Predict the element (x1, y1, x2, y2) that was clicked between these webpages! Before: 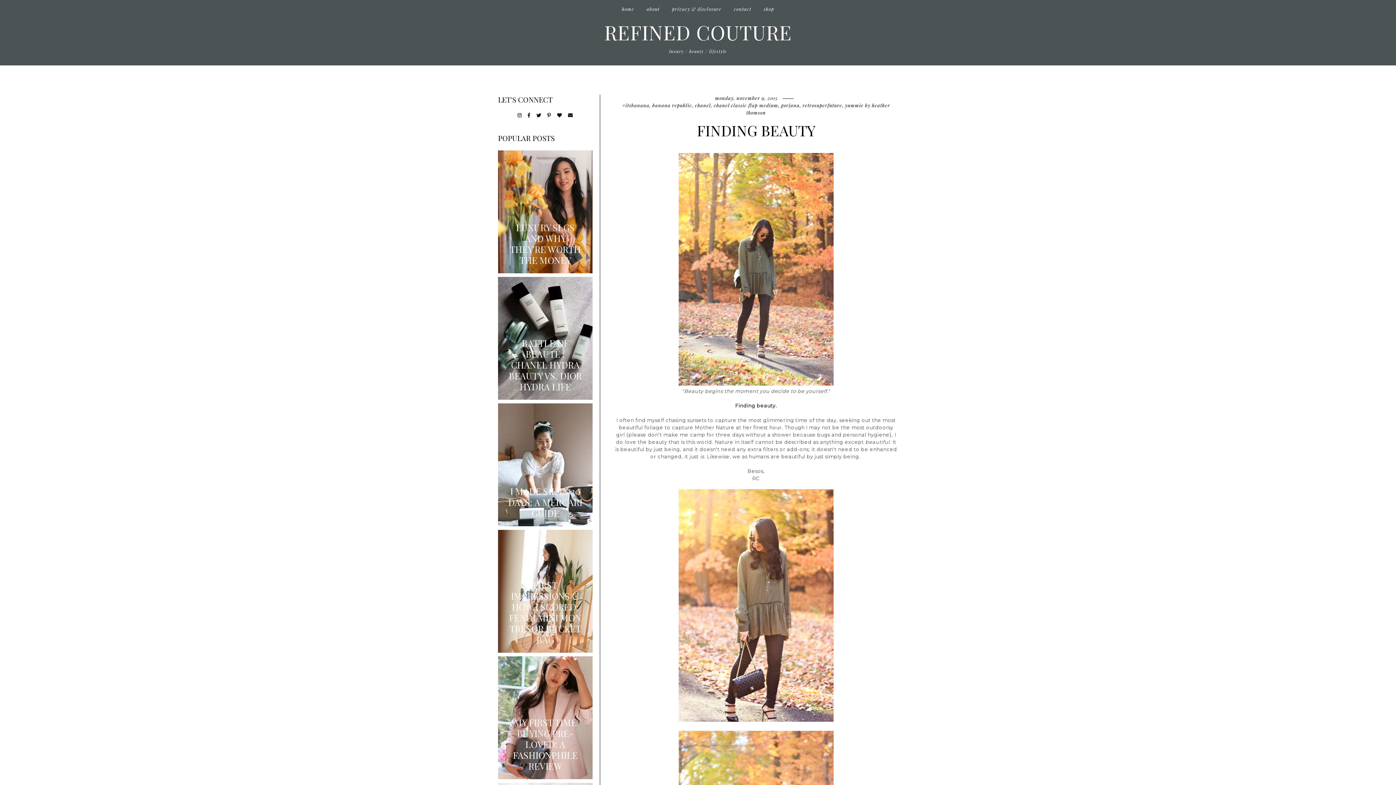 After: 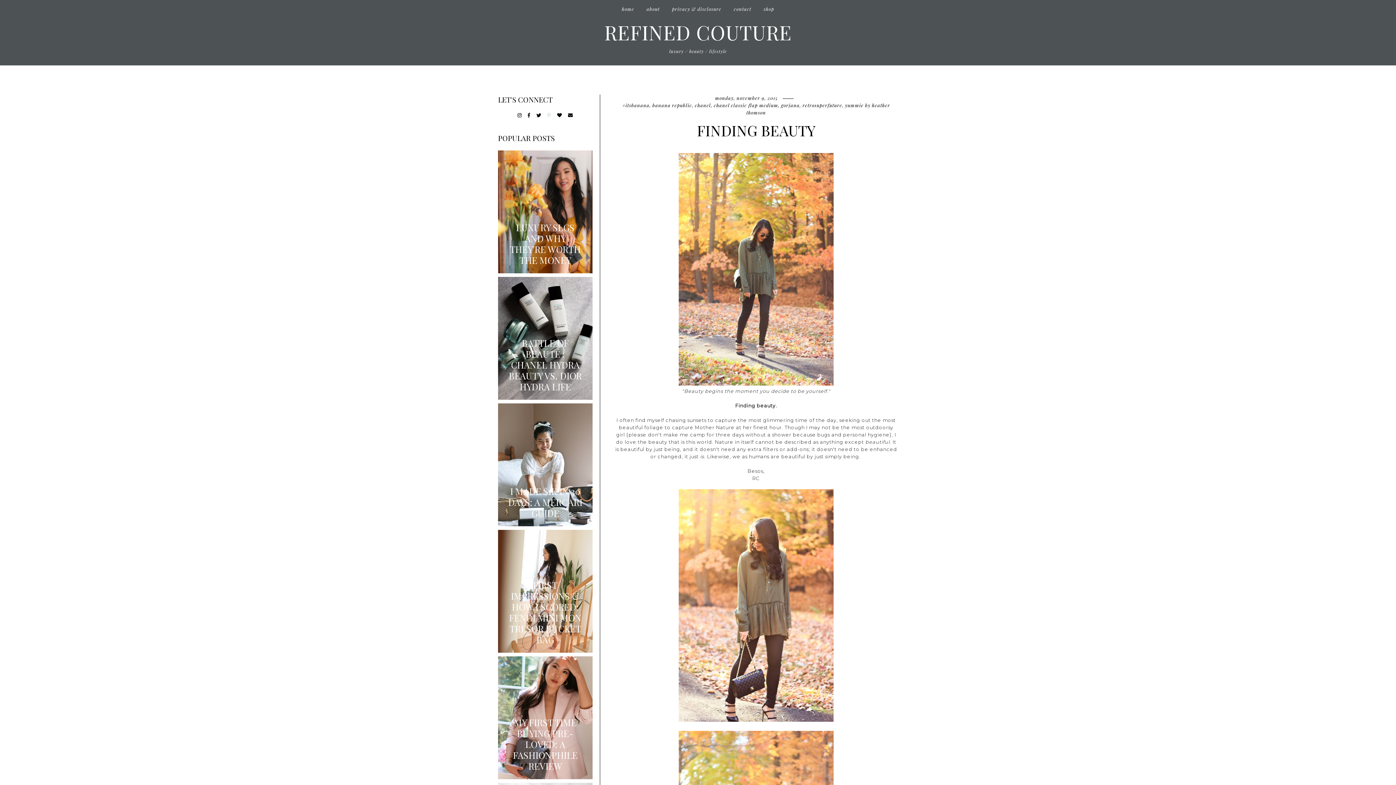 Action: bbox: (547, 112, 551, 118)